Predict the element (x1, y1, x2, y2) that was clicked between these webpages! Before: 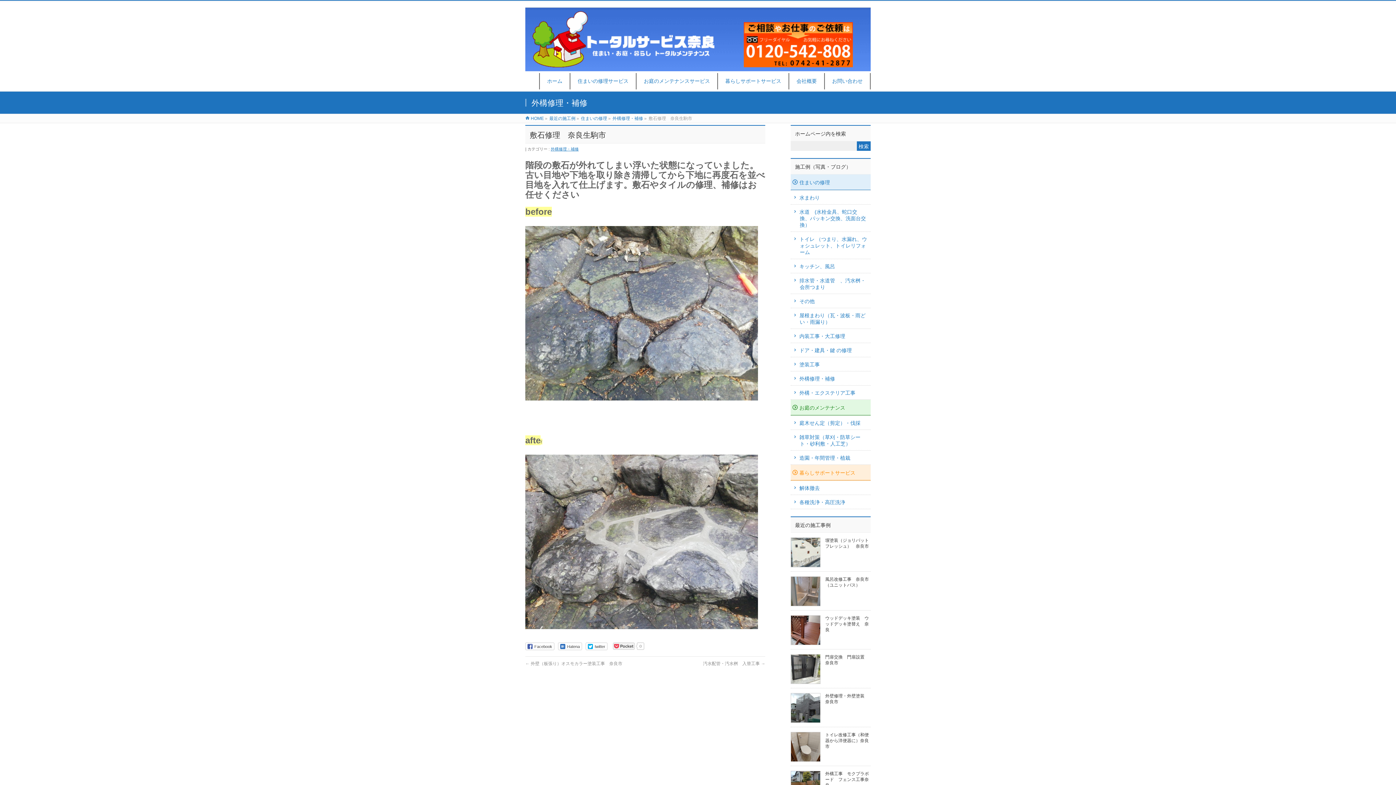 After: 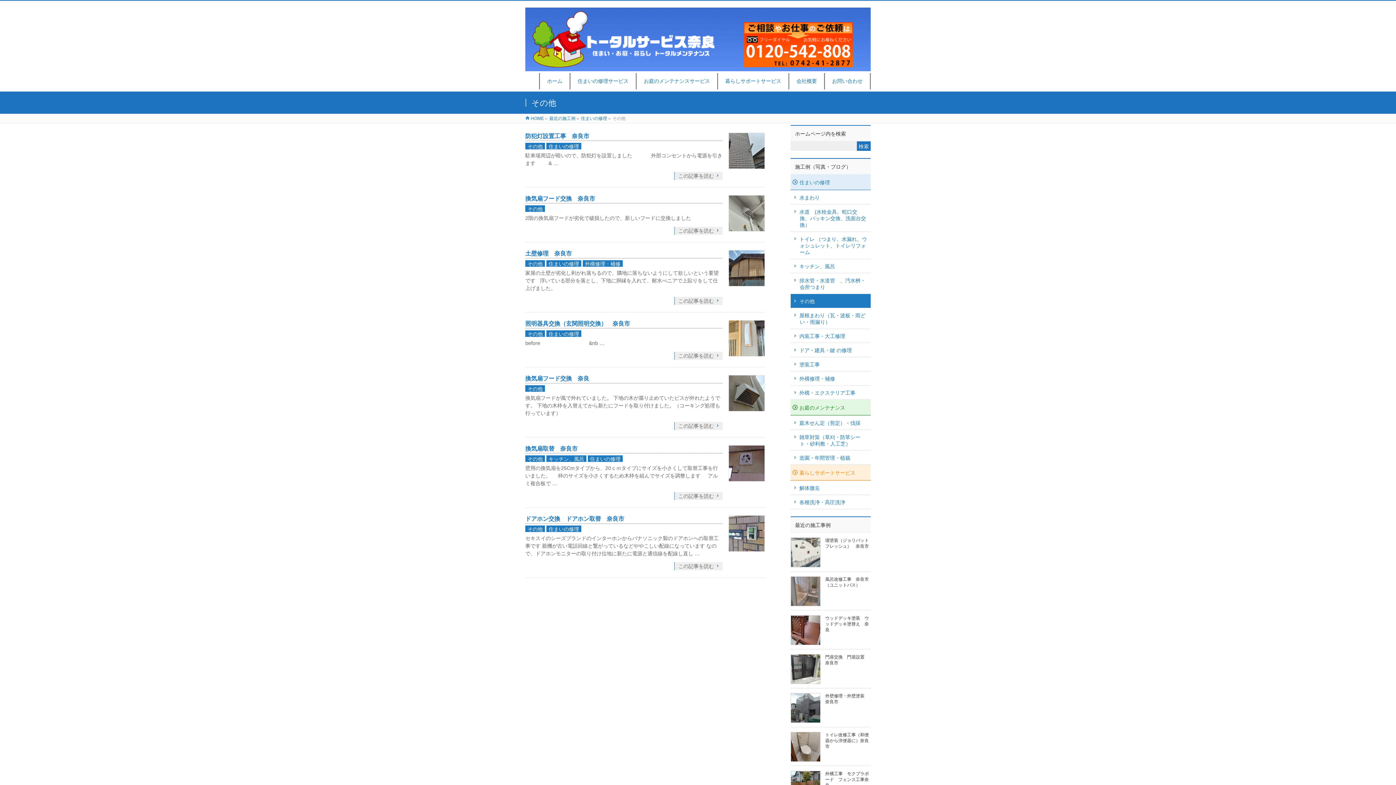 Action: label: その他 bbox: (790, 294, 870, 308)